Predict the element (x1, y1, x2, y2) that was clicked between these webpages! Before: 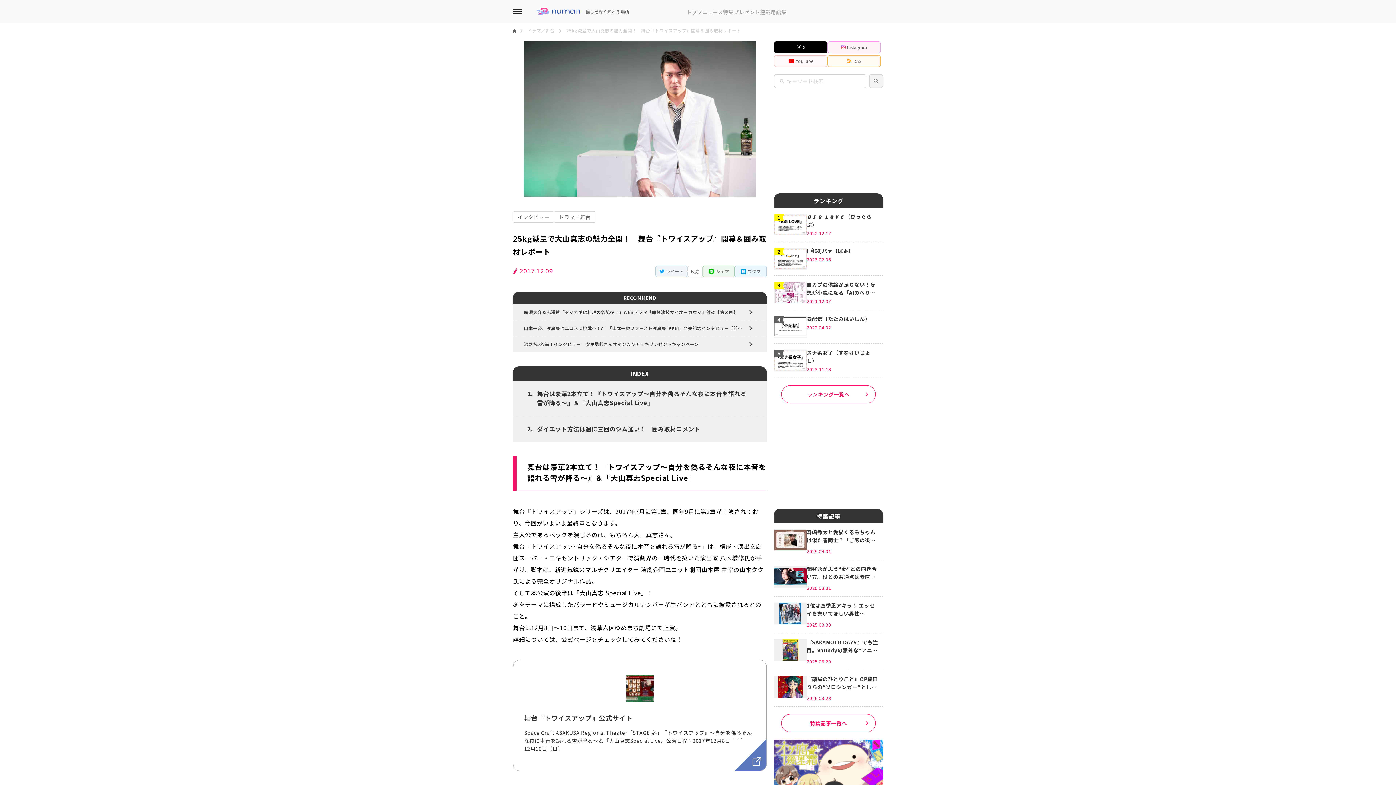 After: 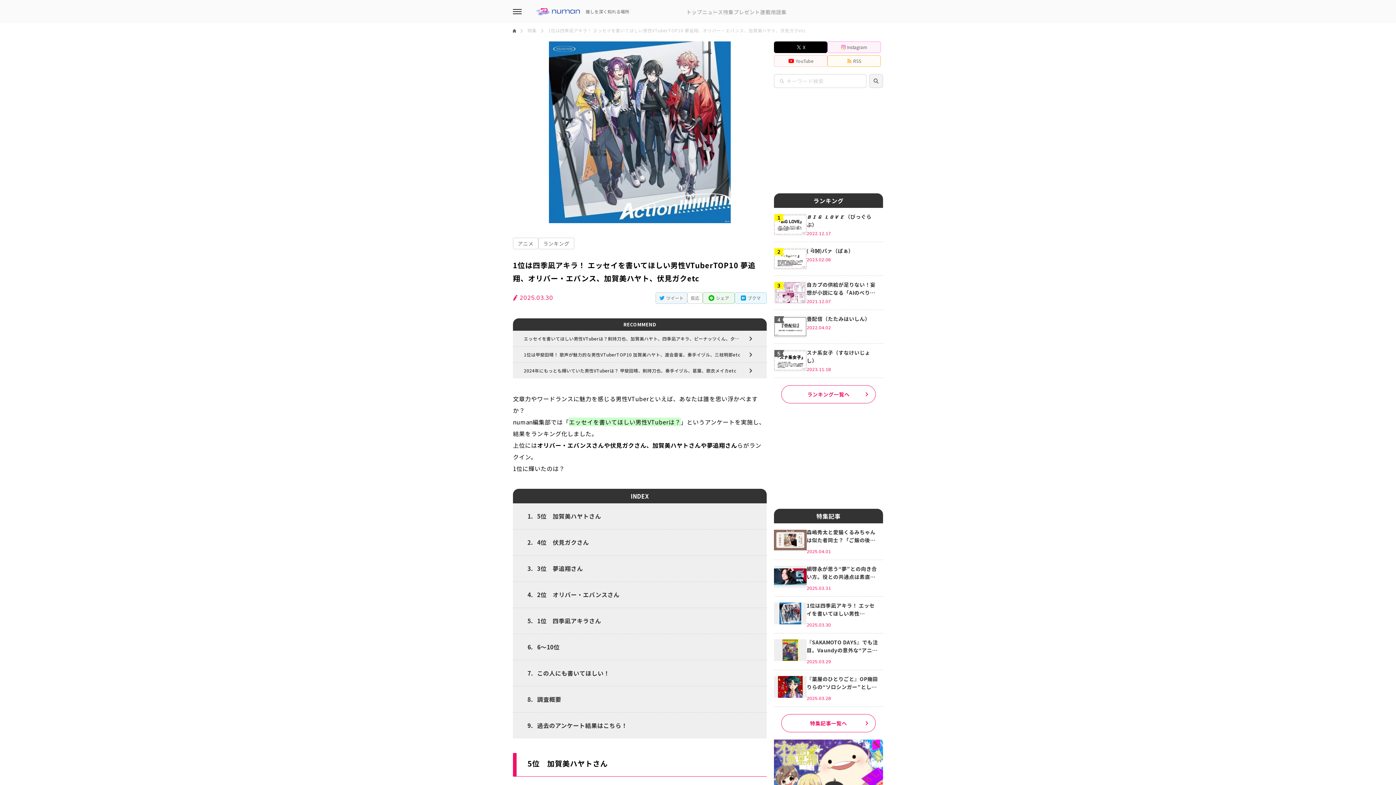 Action: bbox: (774, 602, 806, 631)